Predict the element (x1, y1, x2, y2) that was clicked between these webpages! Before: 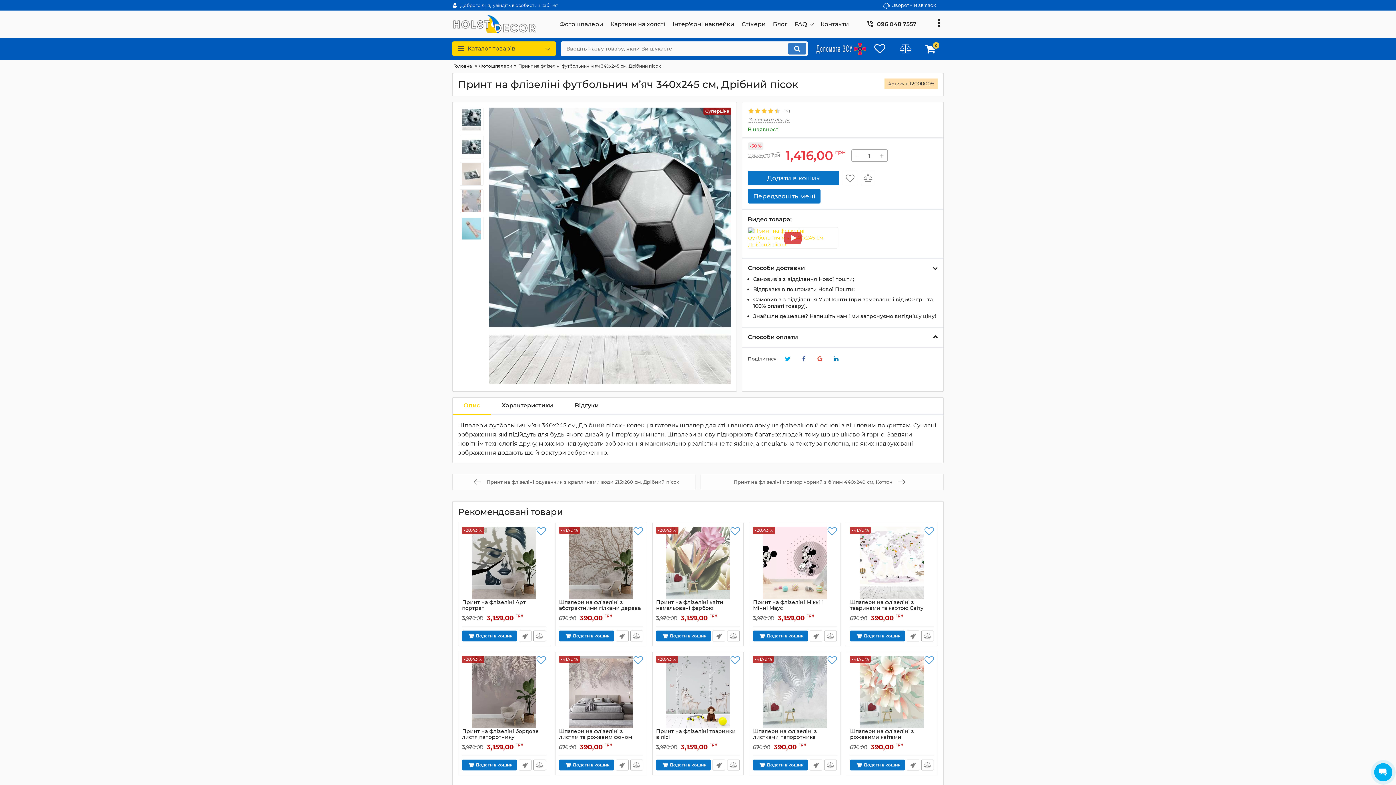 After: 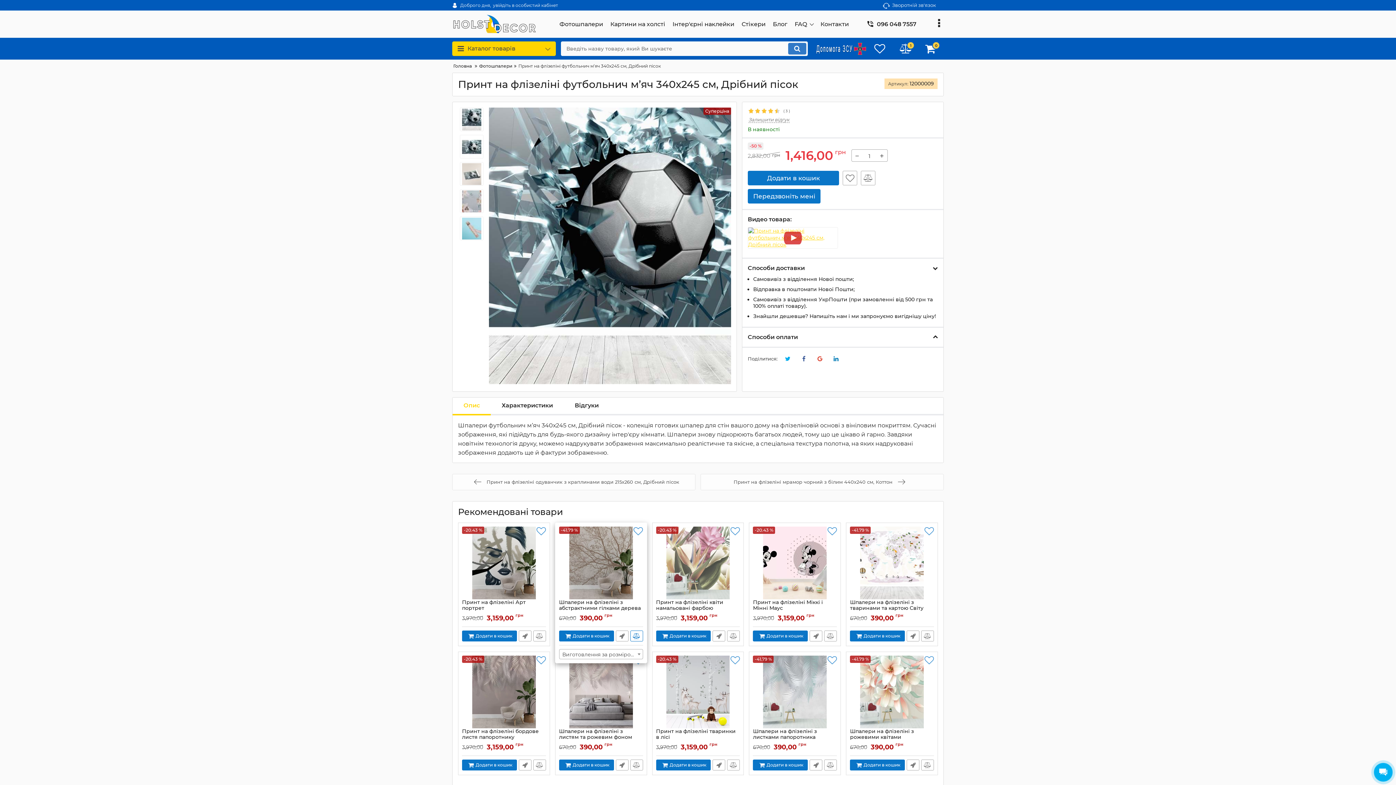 Action: bbox: (630, 630, 643, 641)